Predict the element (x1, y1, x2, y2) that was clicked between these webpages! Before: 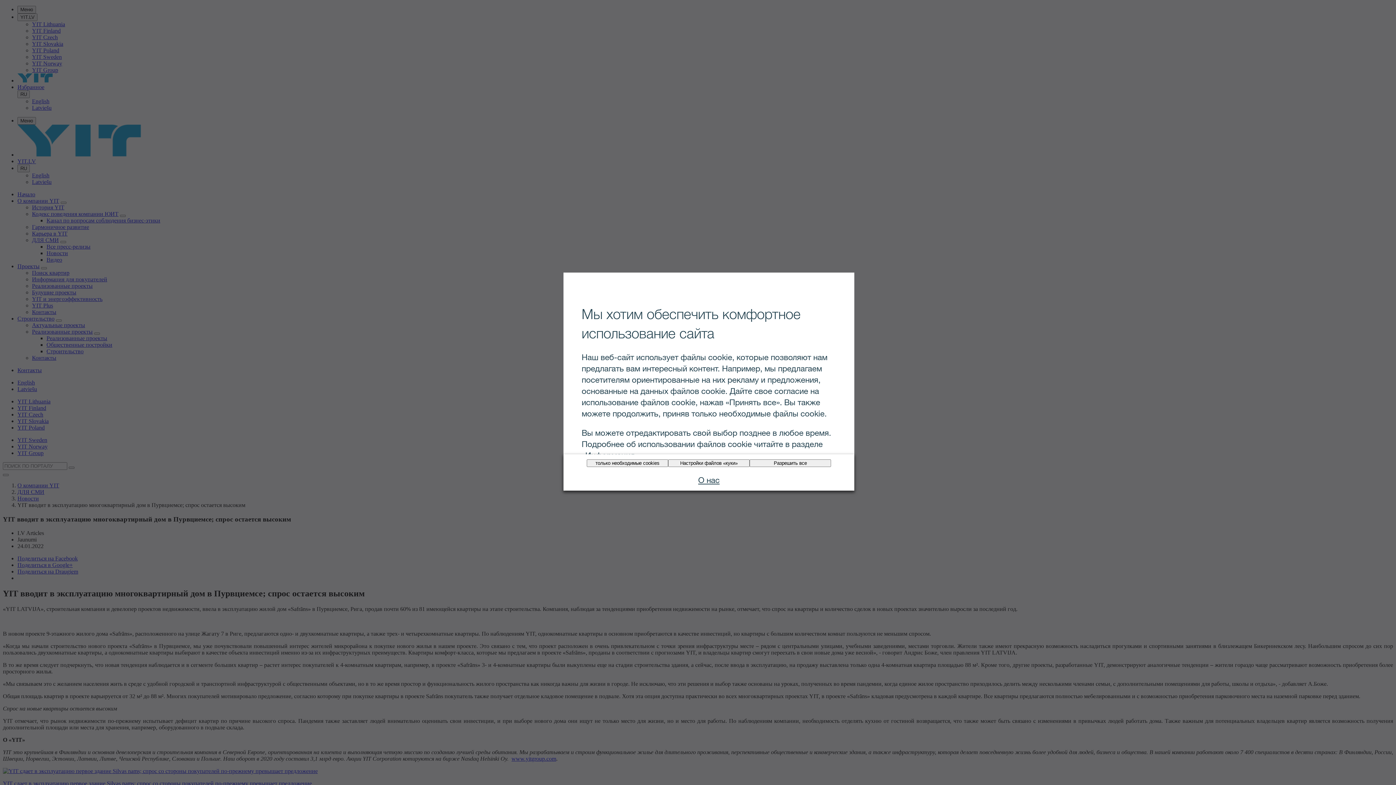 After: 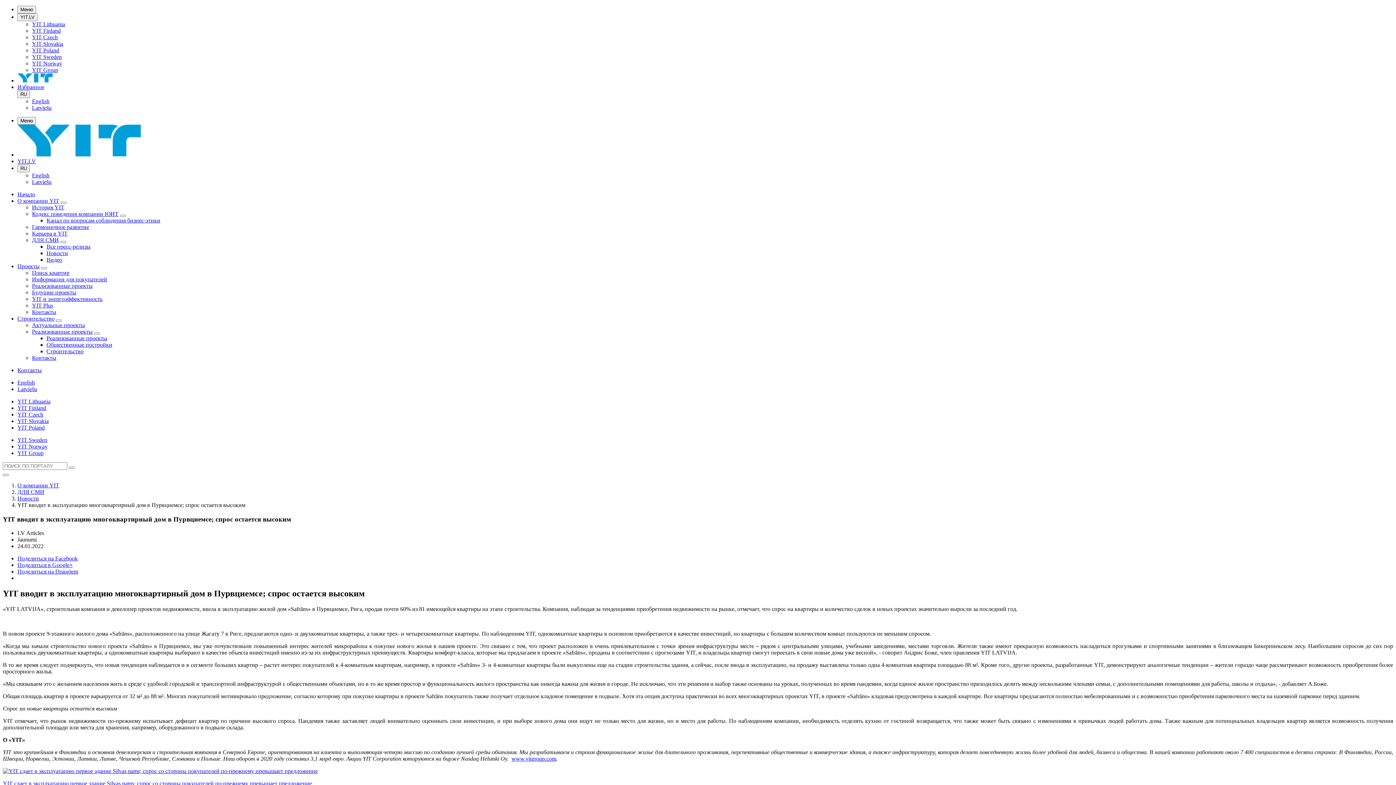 Action: bbox: (586, 459, 668, 467) label: только необходимые cookies